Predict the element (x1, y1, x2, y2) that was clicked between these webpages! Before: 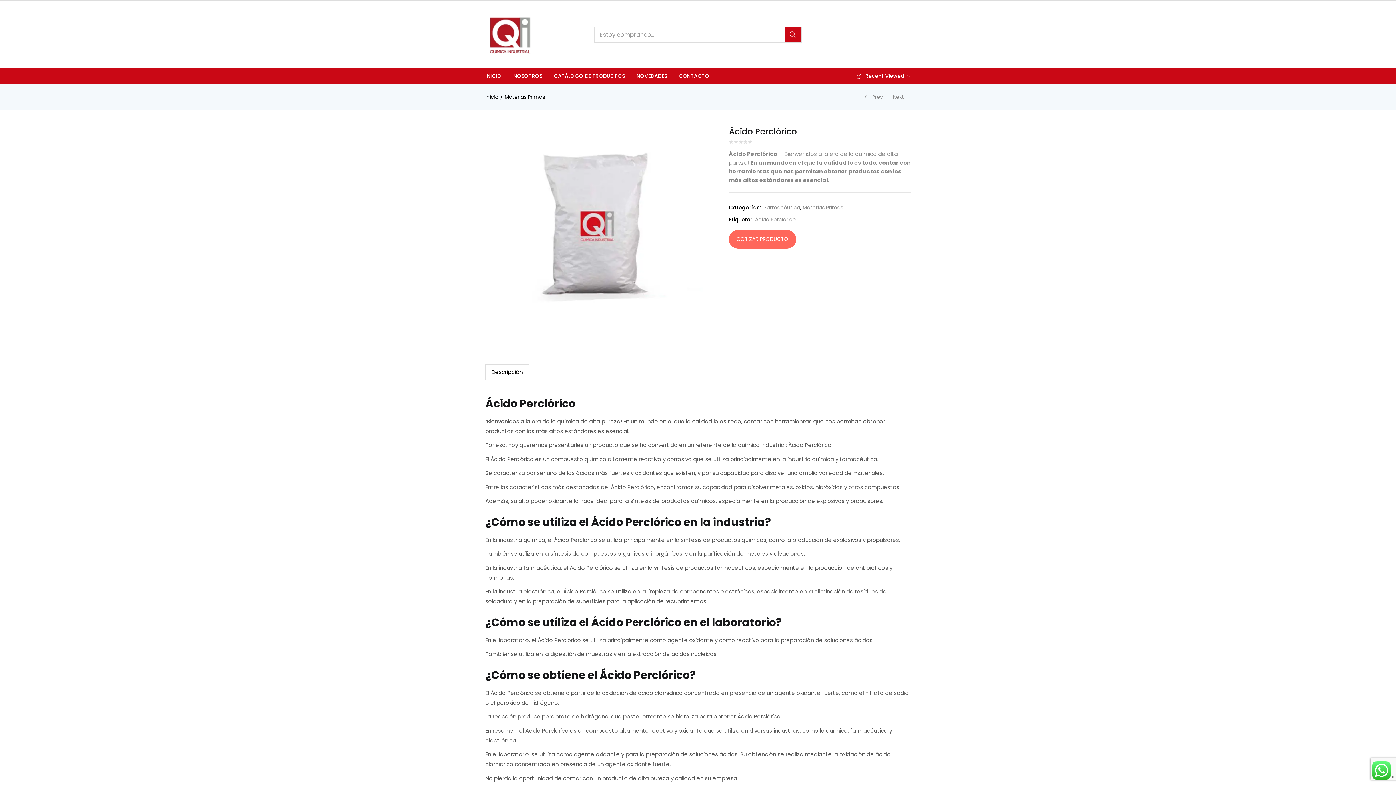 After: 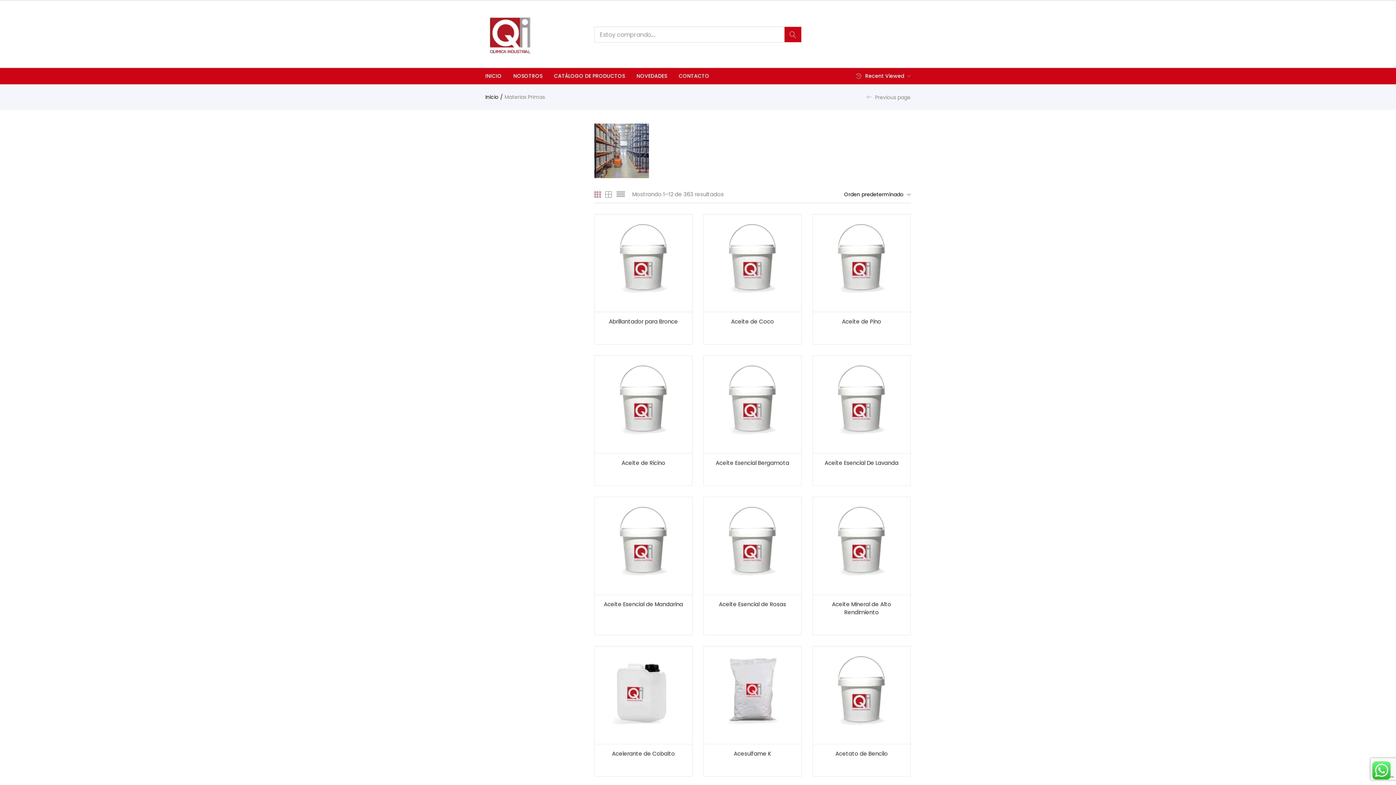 Action: bbox: (504, 93, 545, 100) label: Materias Primas